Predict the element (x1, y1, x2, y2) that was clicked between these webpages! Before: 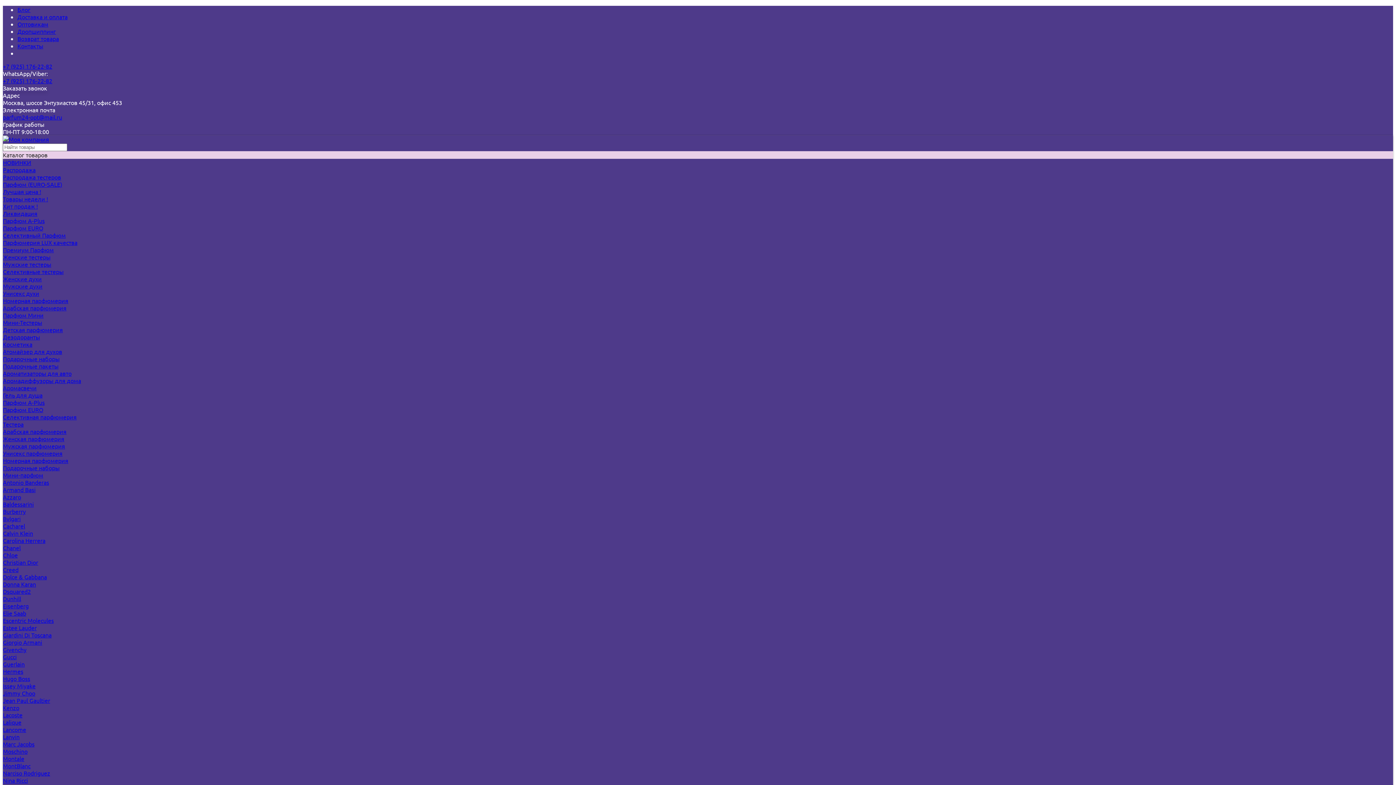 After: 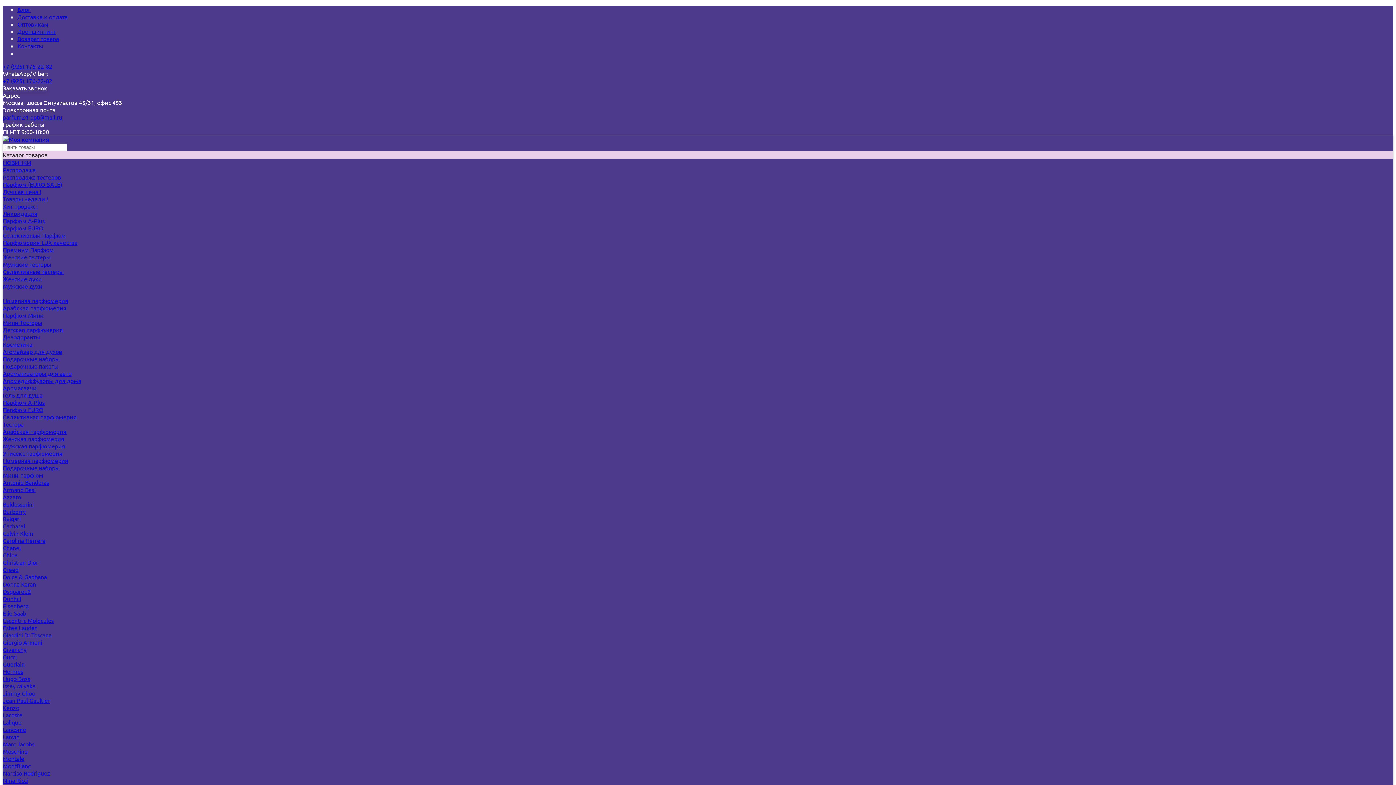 Action: label: Унисекс духи bbox: (2, 289, 39, 297)